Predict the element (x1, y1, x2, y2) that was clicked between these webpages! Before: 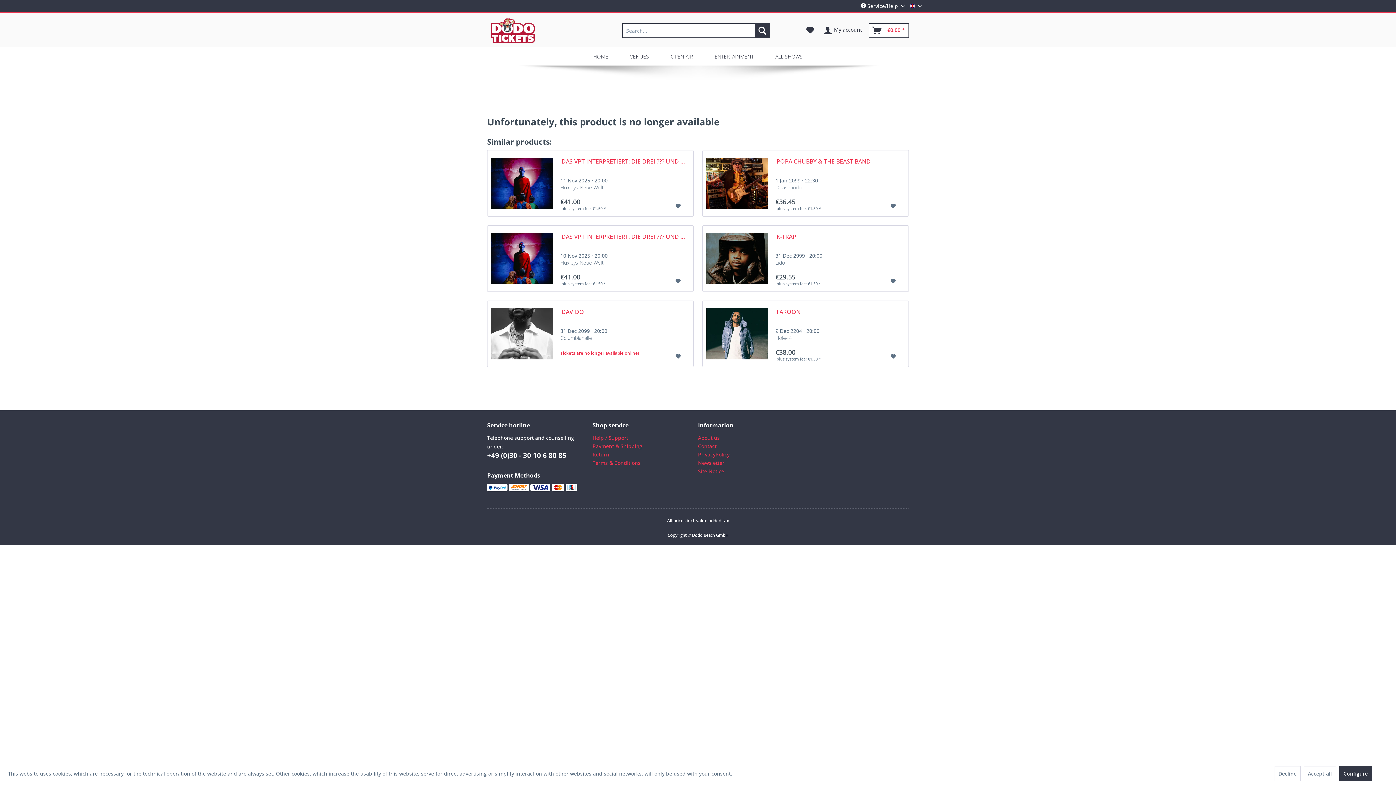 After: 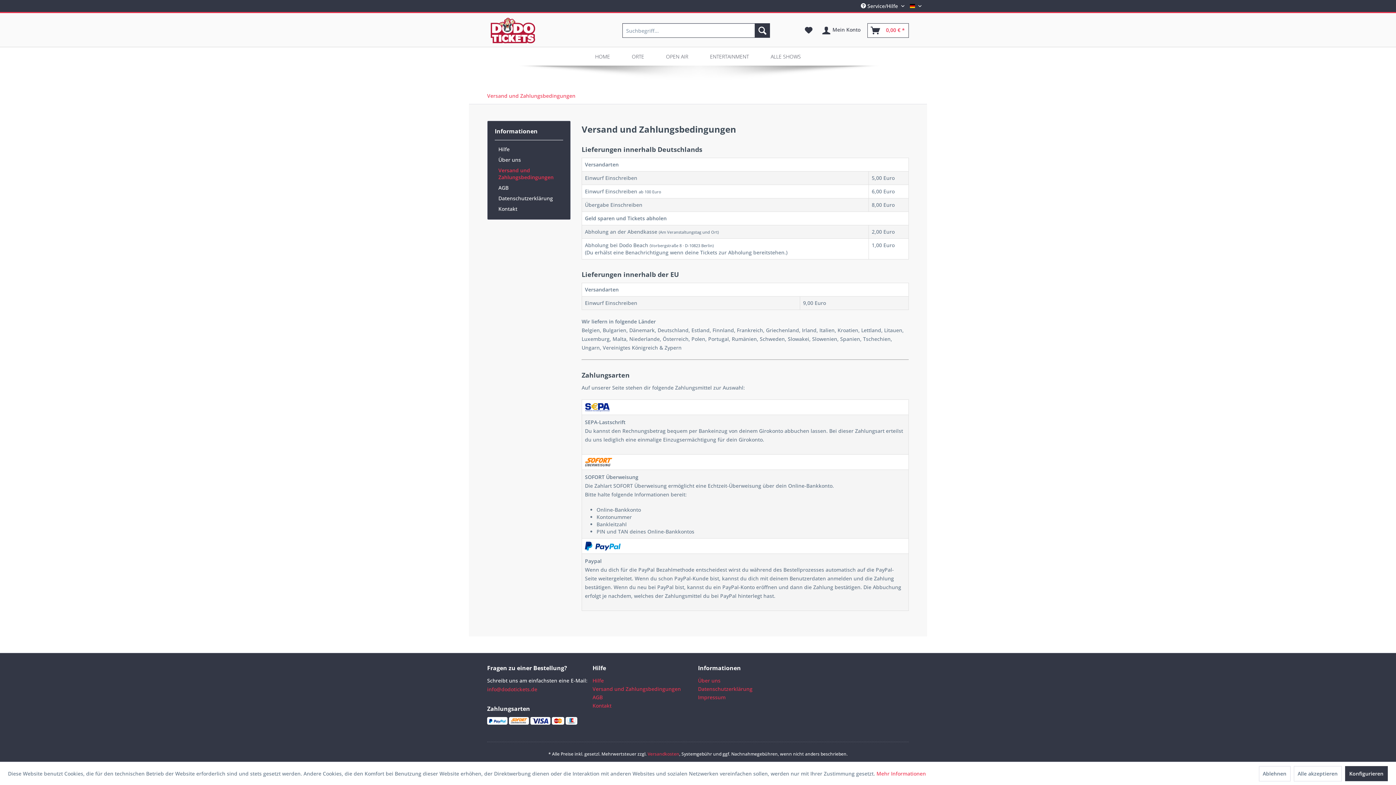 Action: bbox: (509, 483, 529, 491)